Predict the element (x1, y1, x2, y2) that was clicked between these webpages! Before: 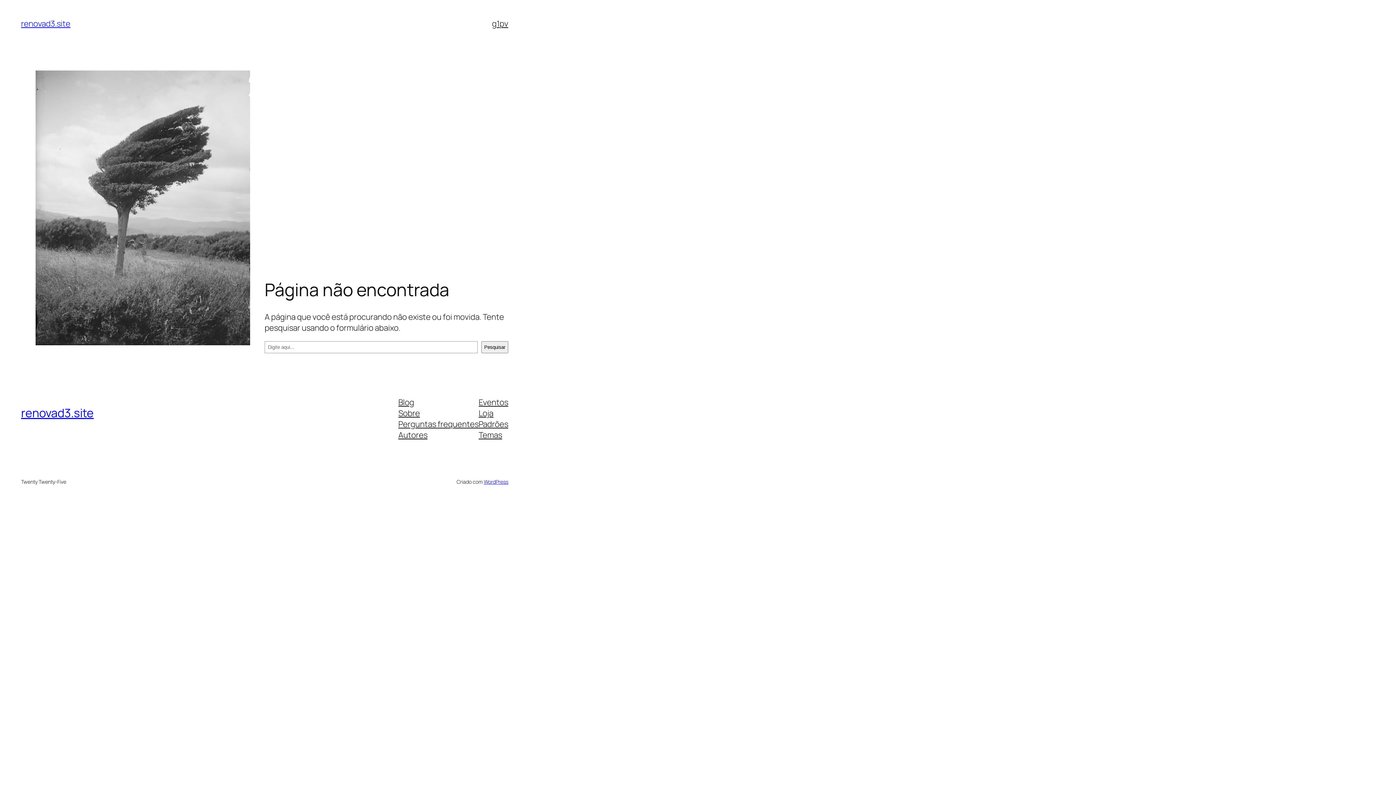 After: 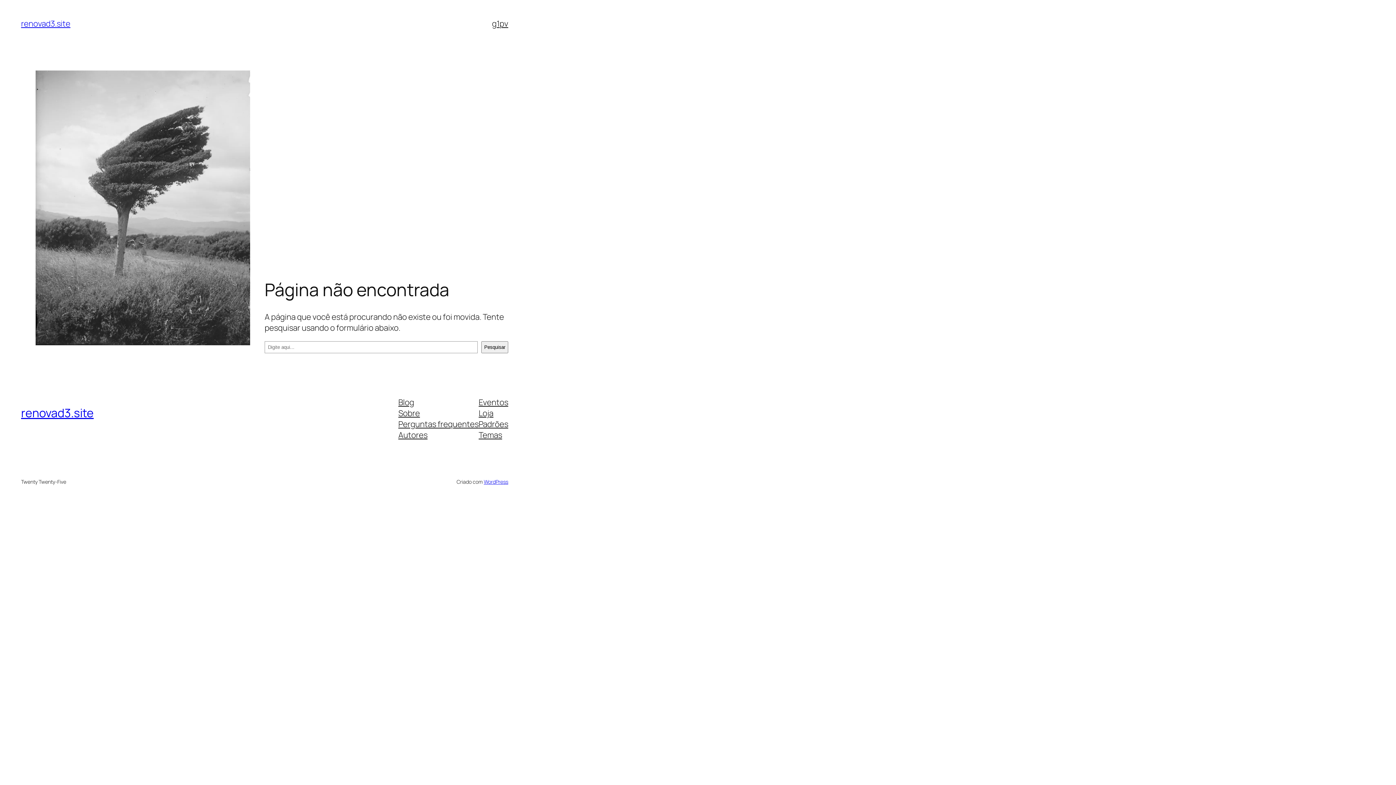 Action: label: Temas bbox: (478, 429, 502, 440)